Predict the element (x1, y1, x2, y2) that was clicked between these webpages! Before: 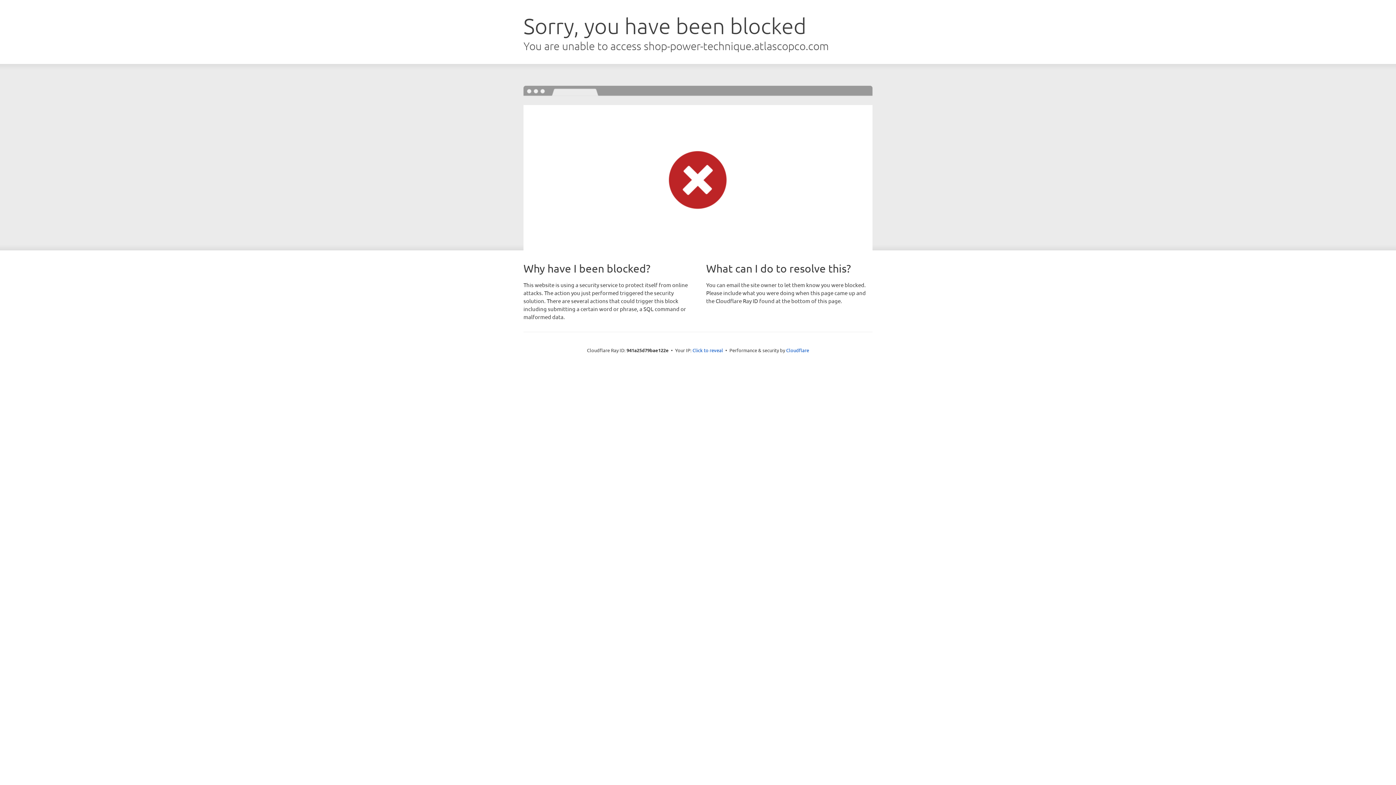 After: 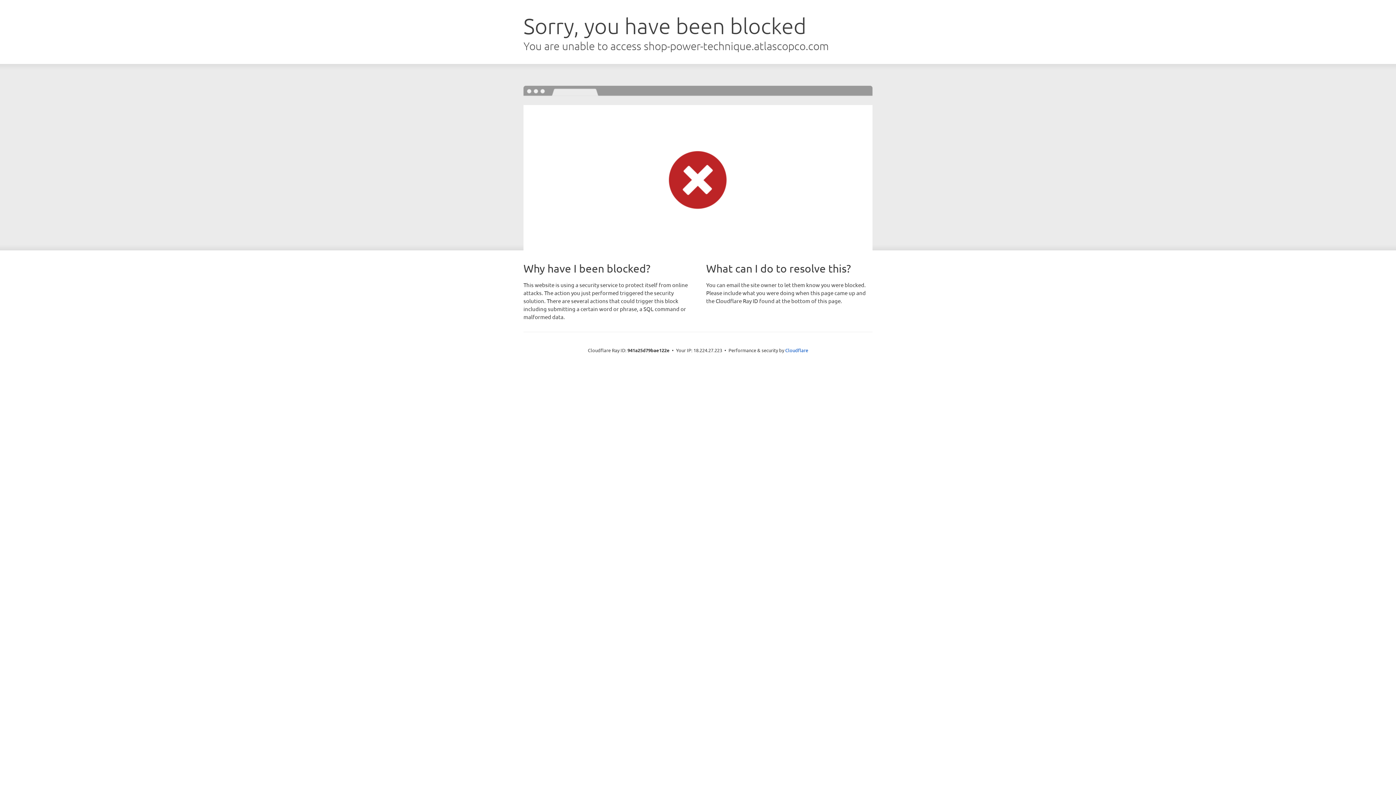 Action: label: Click to reveal bbox: (692, 346, 723, 353)